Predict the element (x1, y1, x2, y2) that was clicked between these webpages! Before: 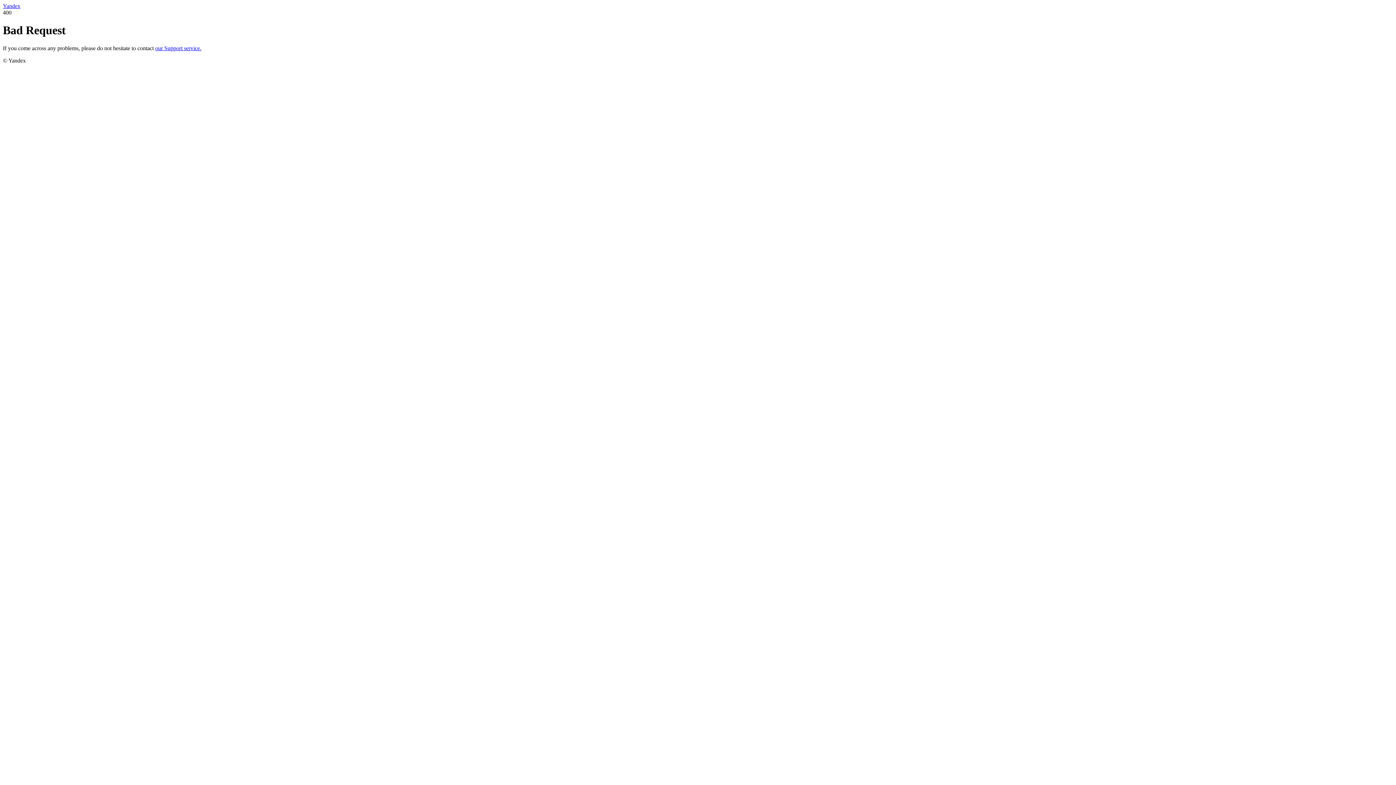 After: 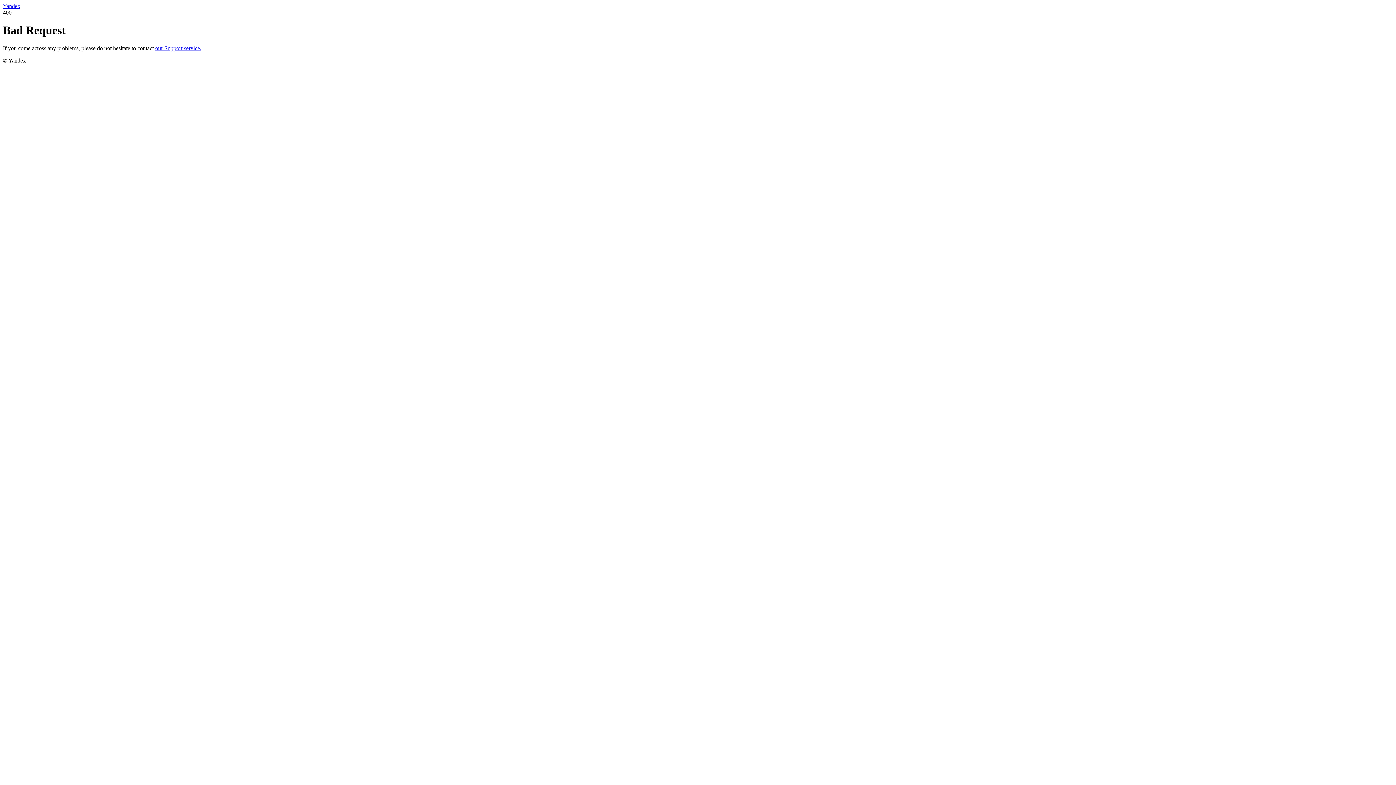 Action: bbox: (155, 45, 201, 51) label: our Support service.